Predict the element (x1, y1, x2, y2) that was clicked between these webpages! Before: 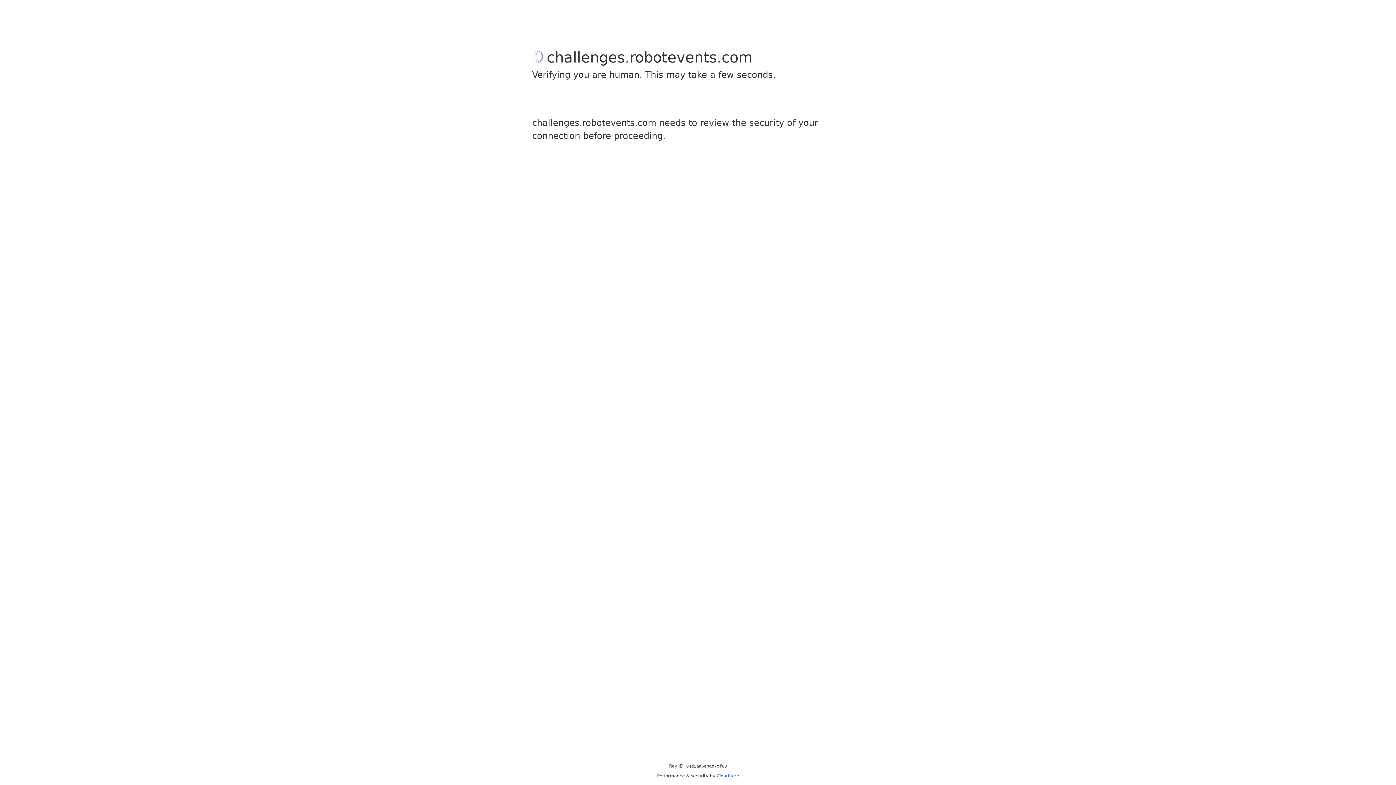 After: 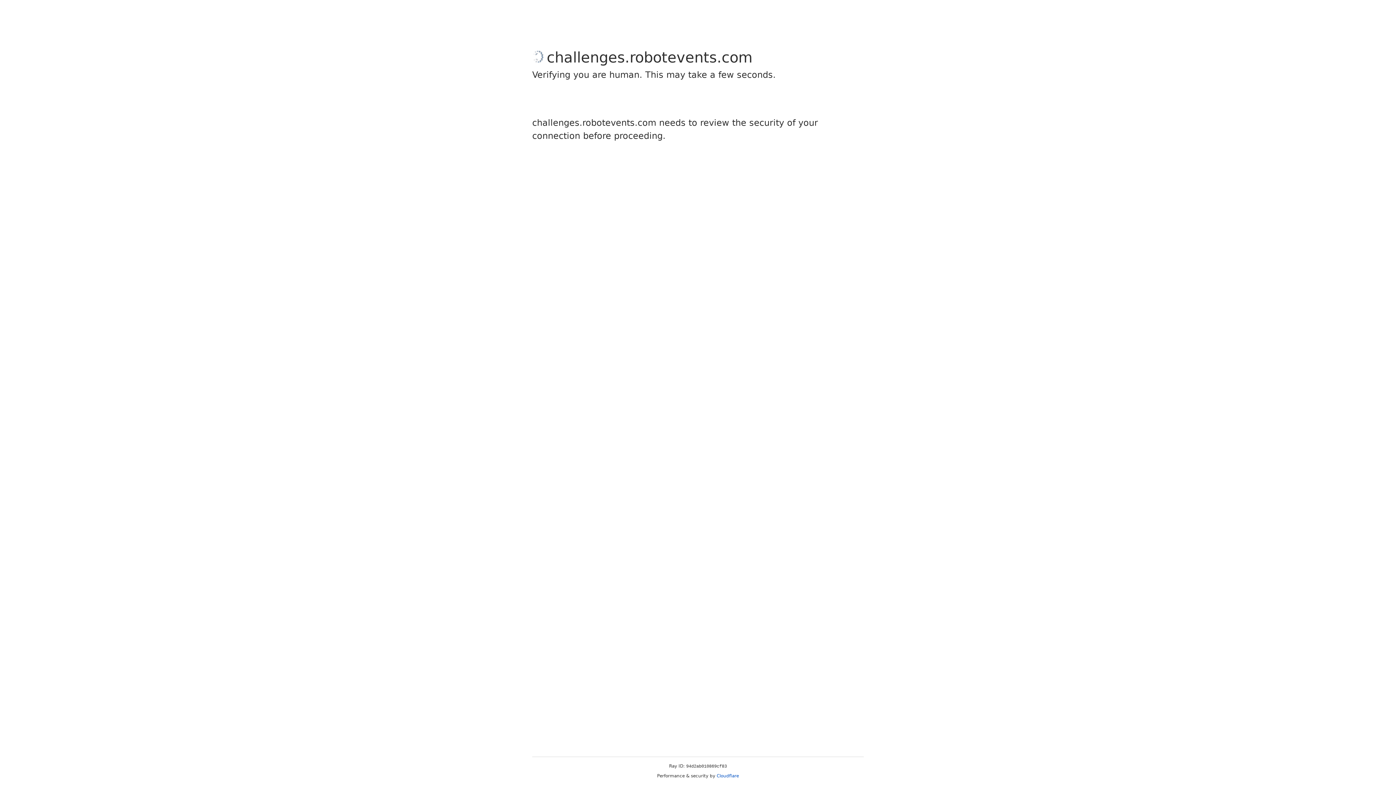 Action: bbox: (716, 773, 739, 778) label: Cloudflare